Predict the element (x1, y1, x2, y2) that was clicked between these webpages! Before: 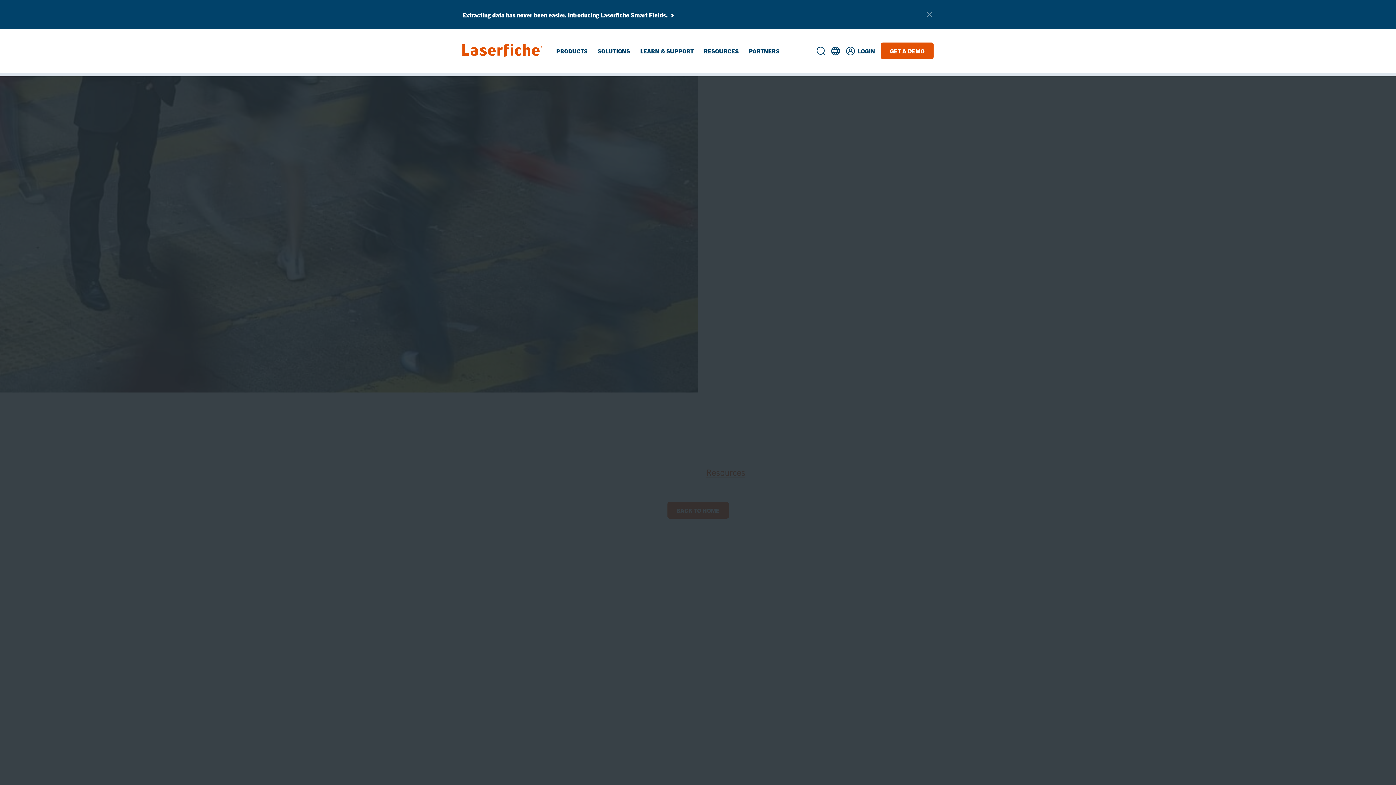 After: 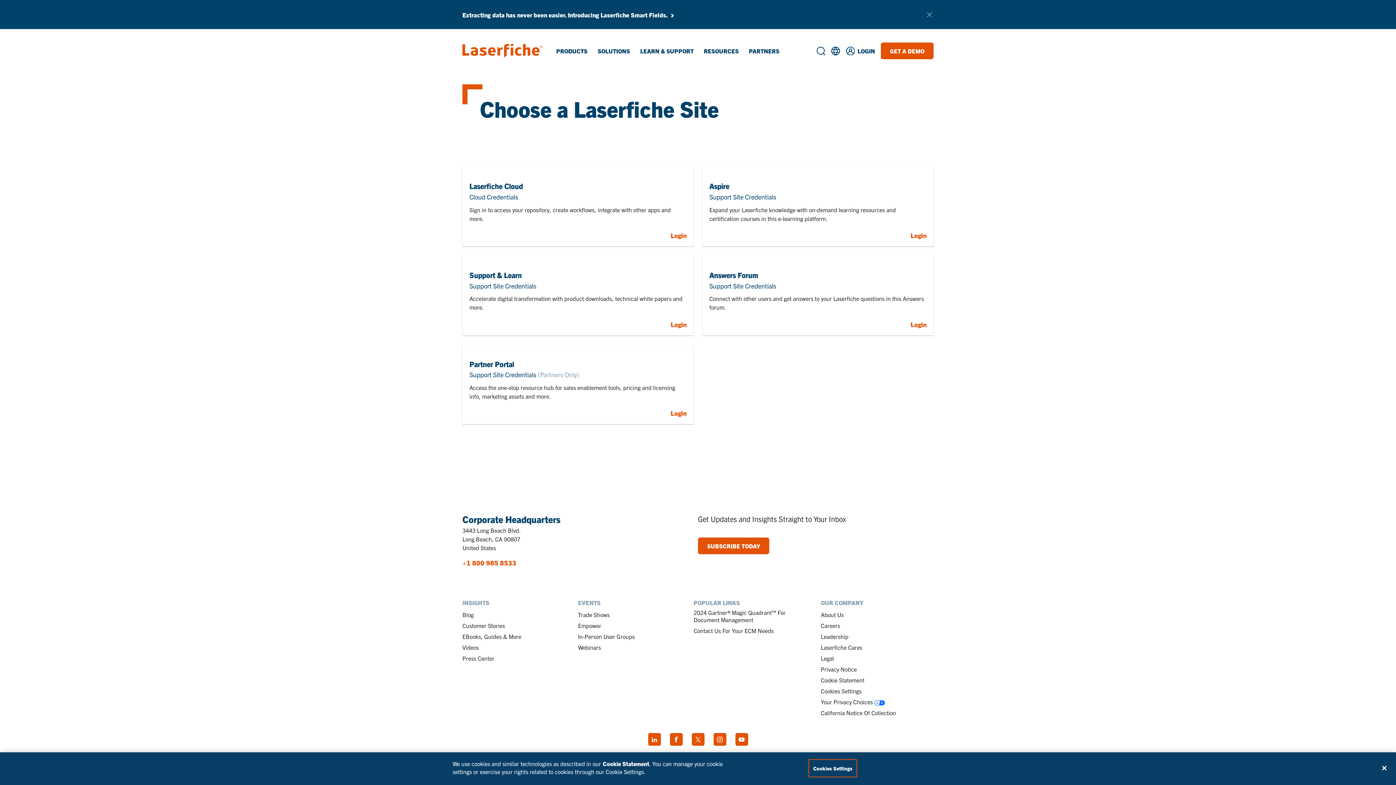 Action: bbox: (846, 46, 875, 55) label: LOGIN